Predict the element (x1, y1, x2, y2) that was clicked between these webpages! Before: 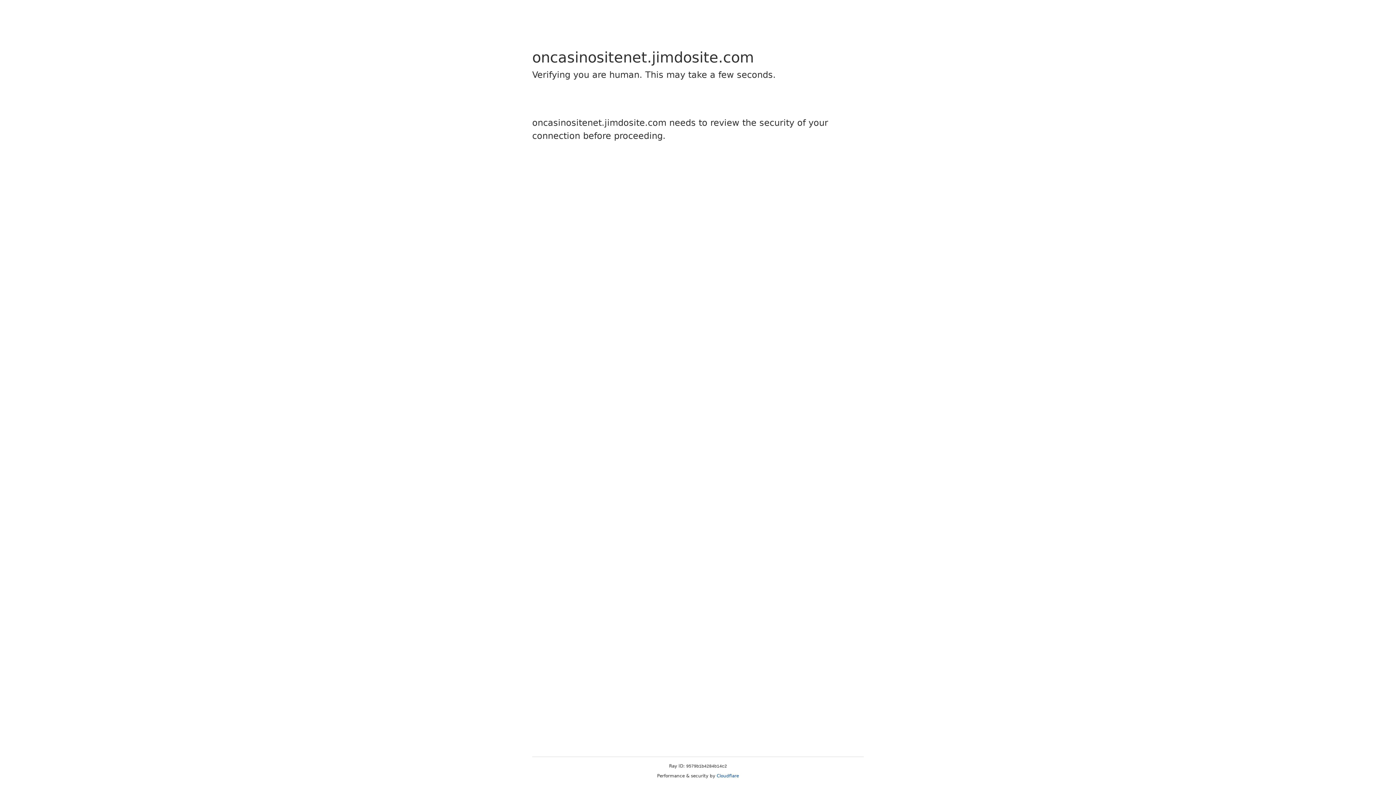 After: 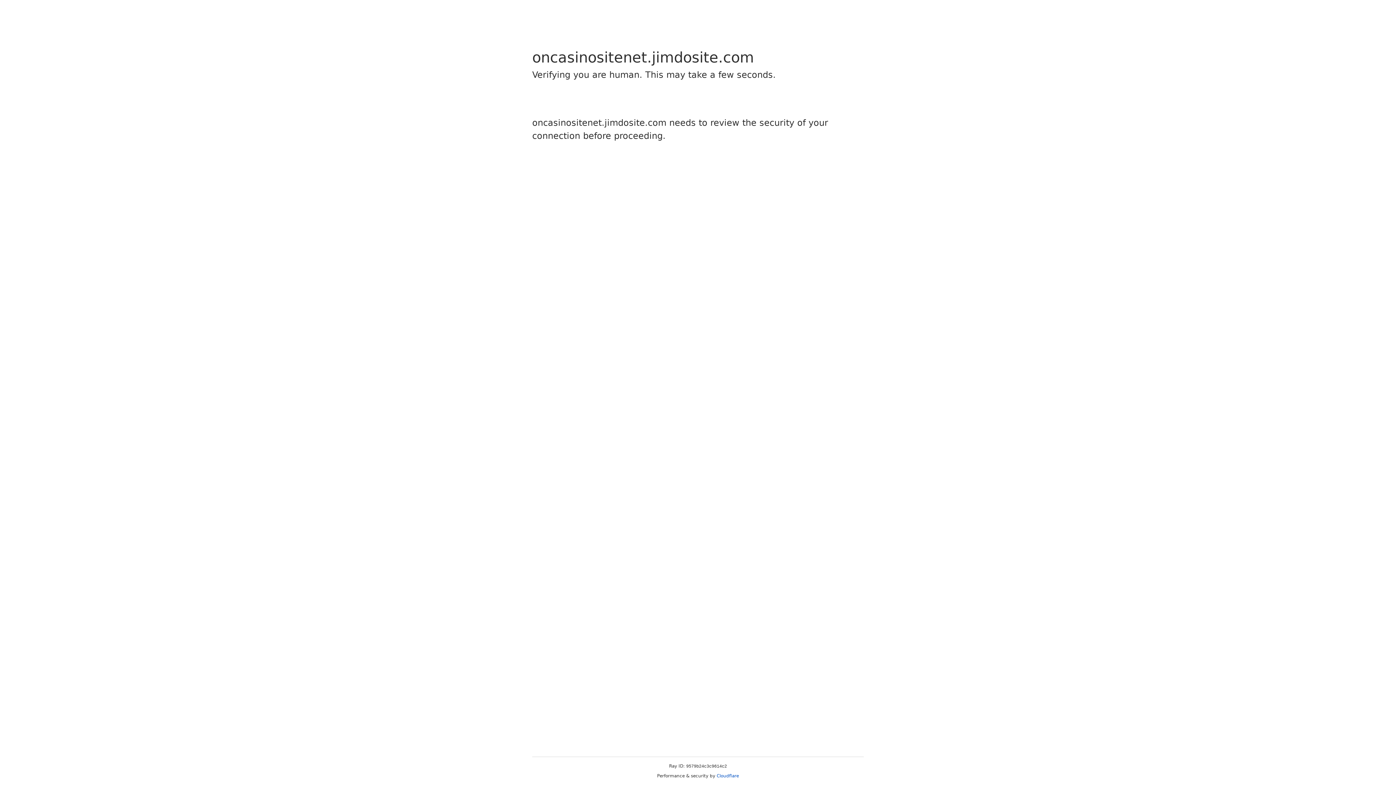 Action: bbox: (716, 773, 739, 778) label: Cloudflare